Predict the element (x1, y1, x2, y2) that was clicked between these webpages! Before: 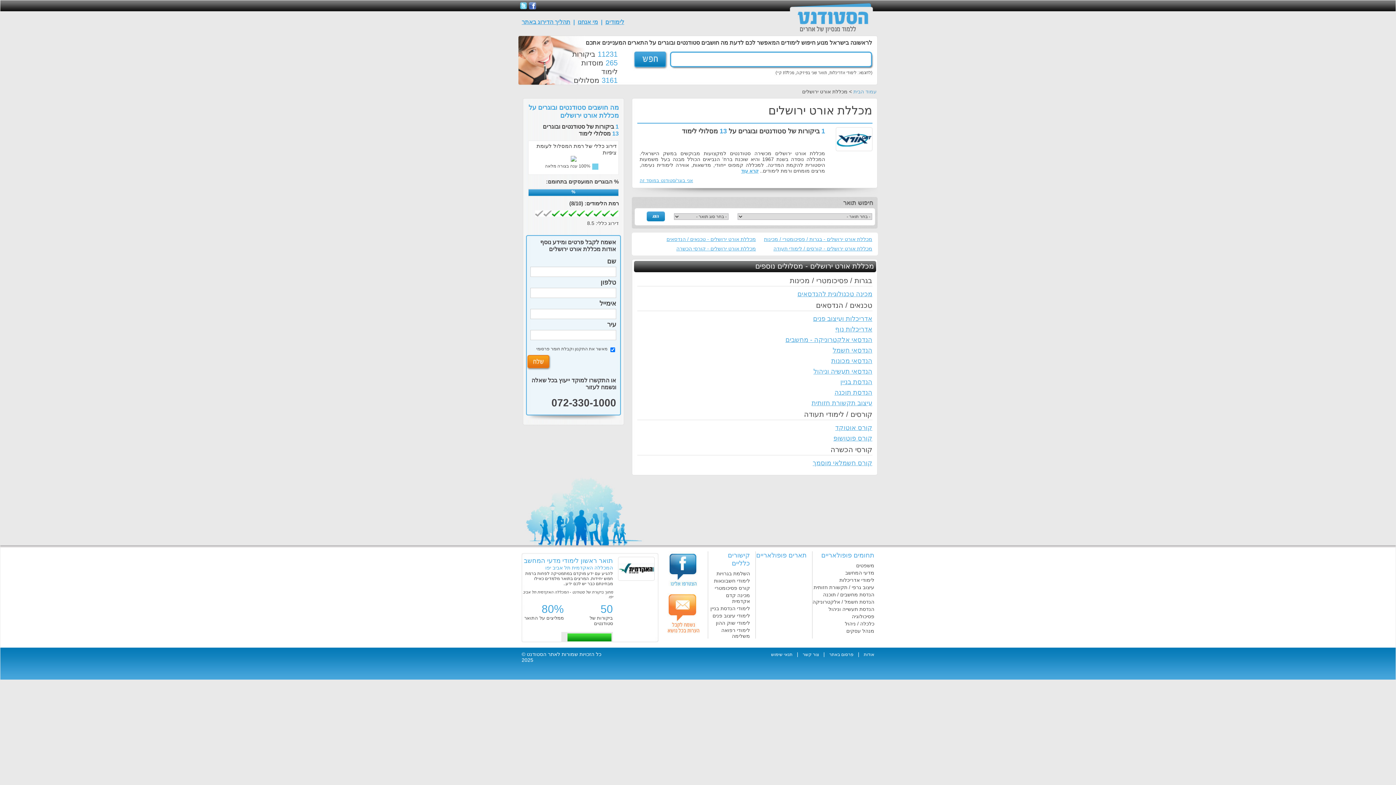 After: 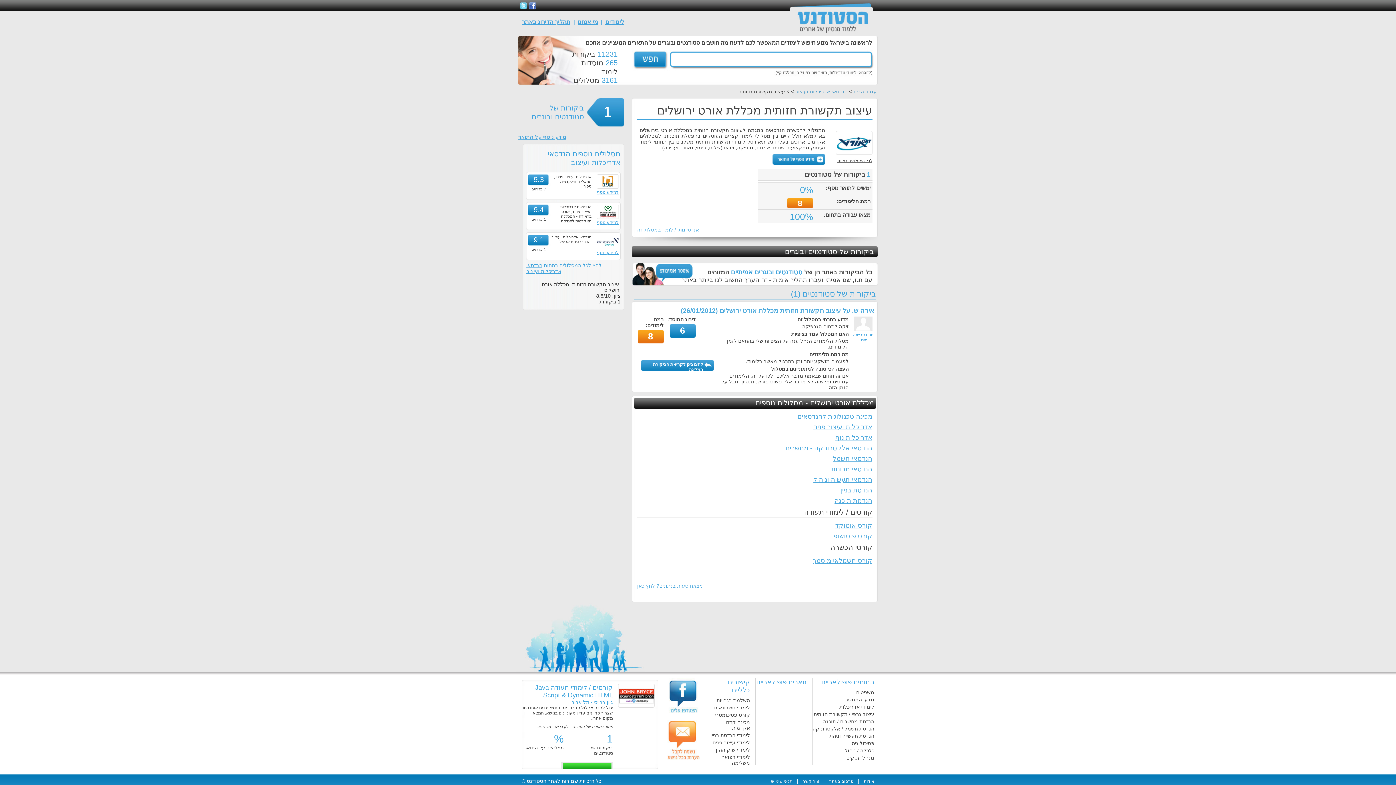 Action: label: עיצוב תקשורת חזותית bbox: (683, 399, 872, 409)